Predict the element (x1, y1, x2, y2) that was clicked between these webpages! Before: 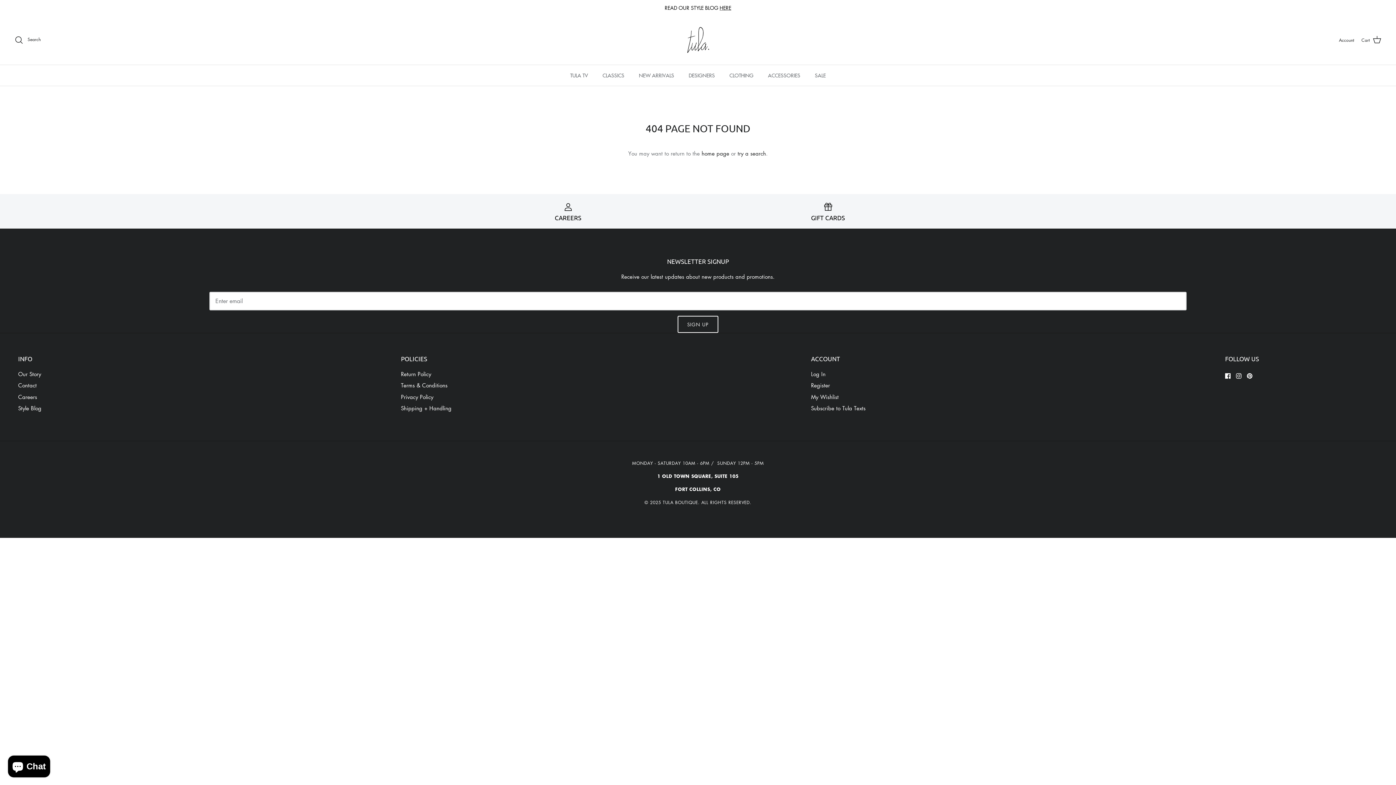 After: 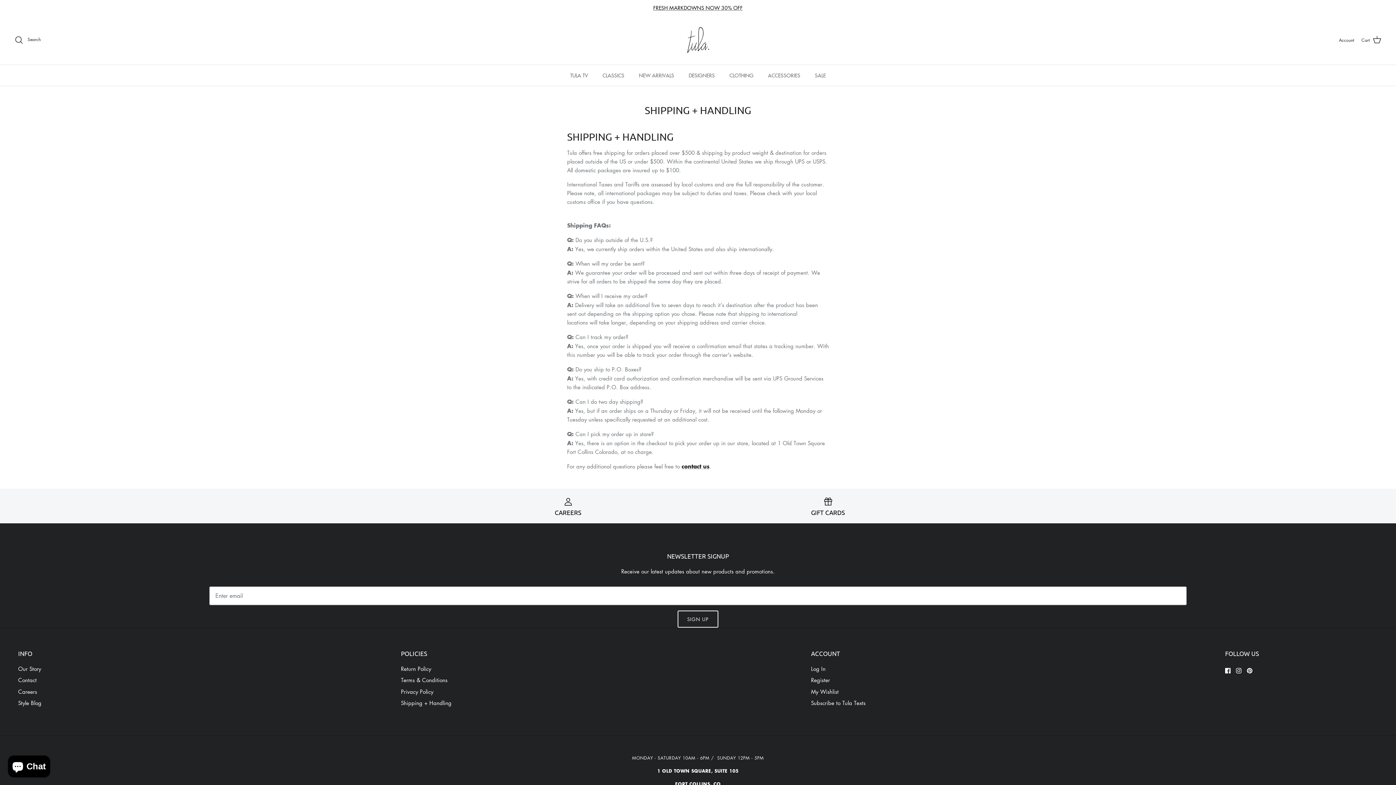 Action: bbox: (401, 404, 451, 412) label: Shipping + Handling